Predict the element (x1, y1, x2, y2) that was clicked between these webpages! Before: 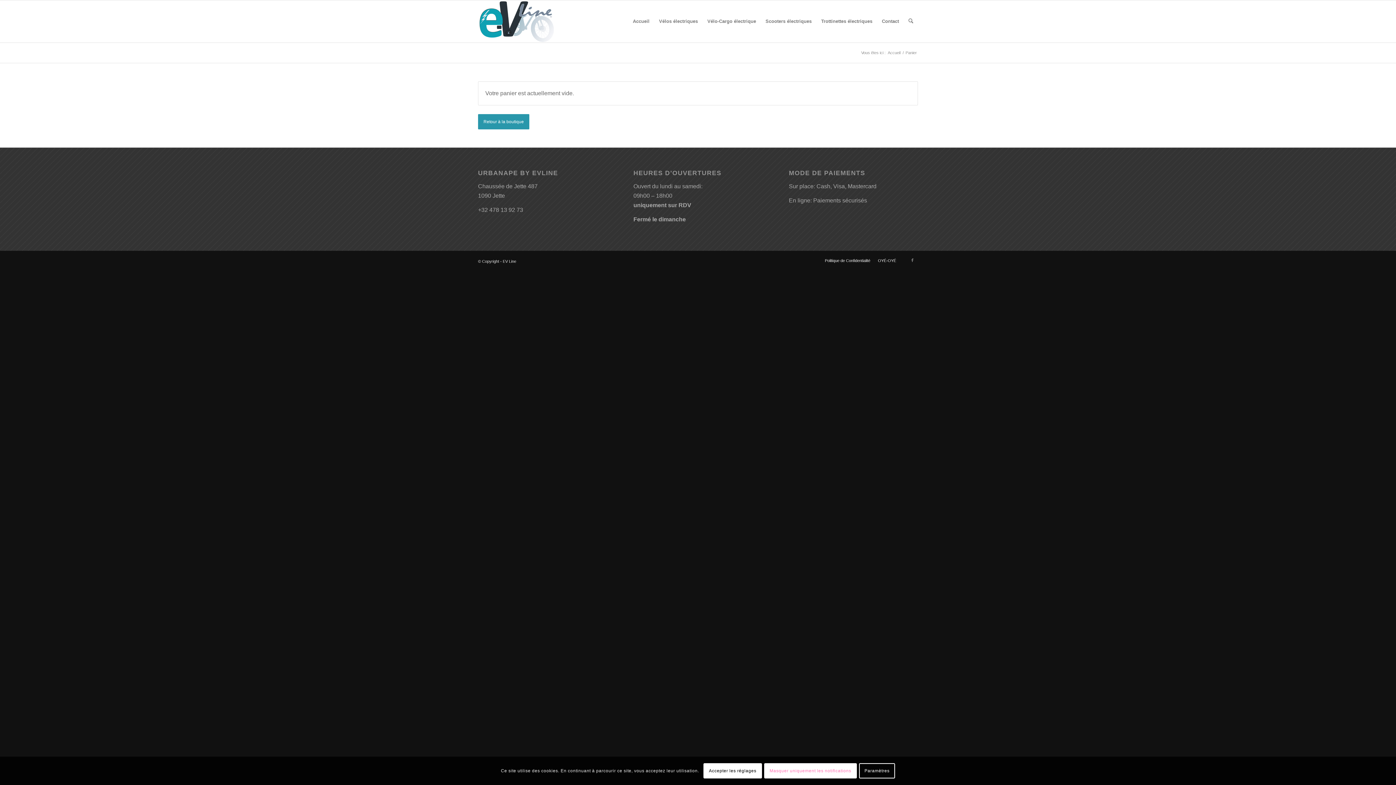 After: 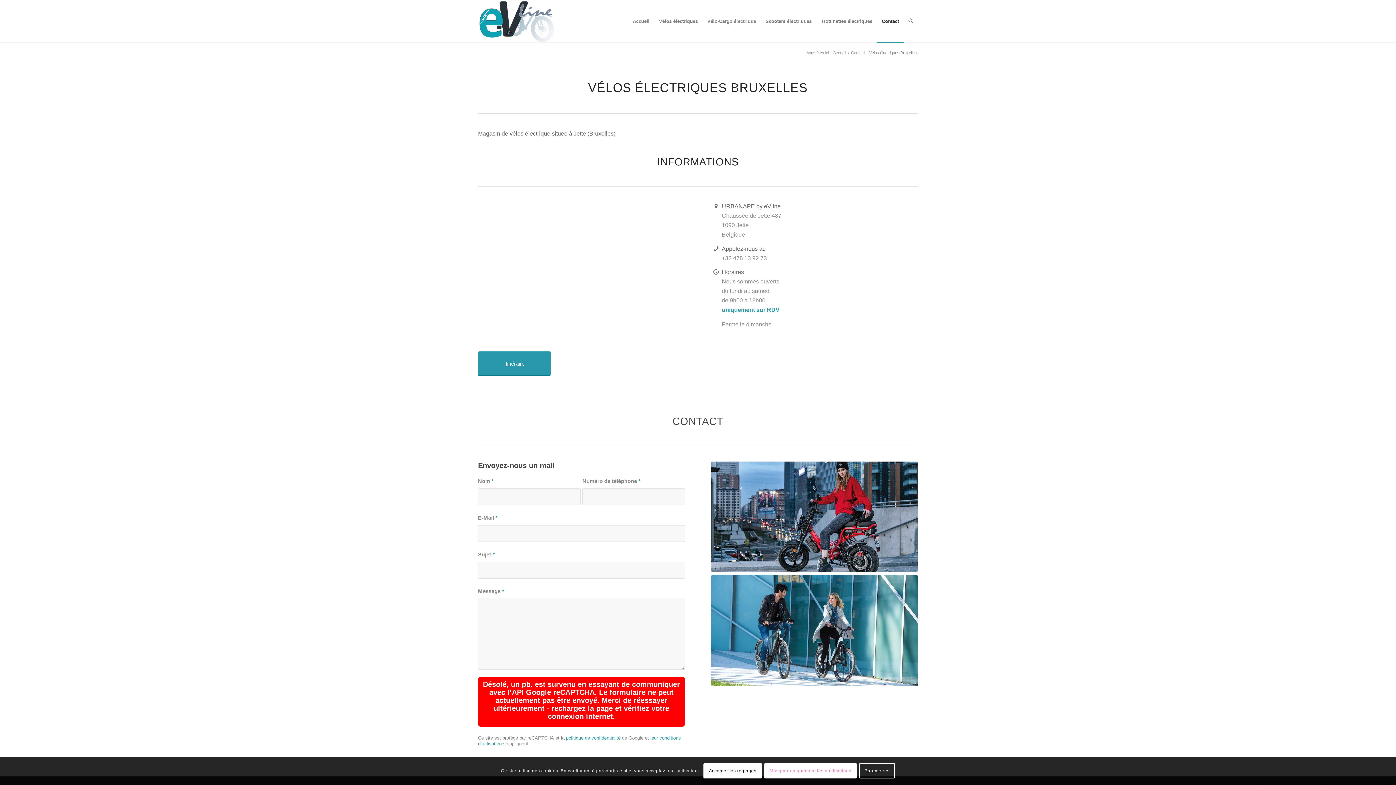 Action: bbox: (877, 0, 903, 42) label: Contact